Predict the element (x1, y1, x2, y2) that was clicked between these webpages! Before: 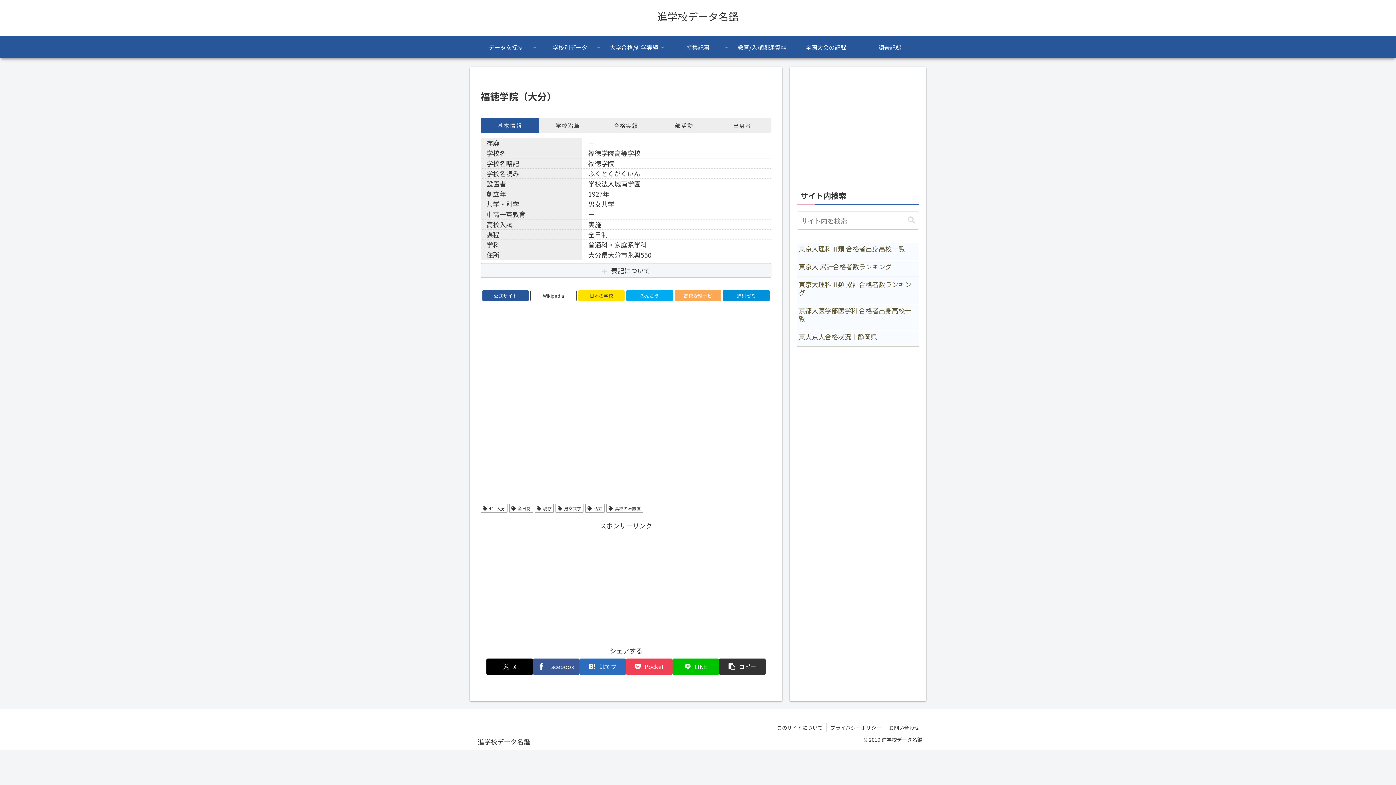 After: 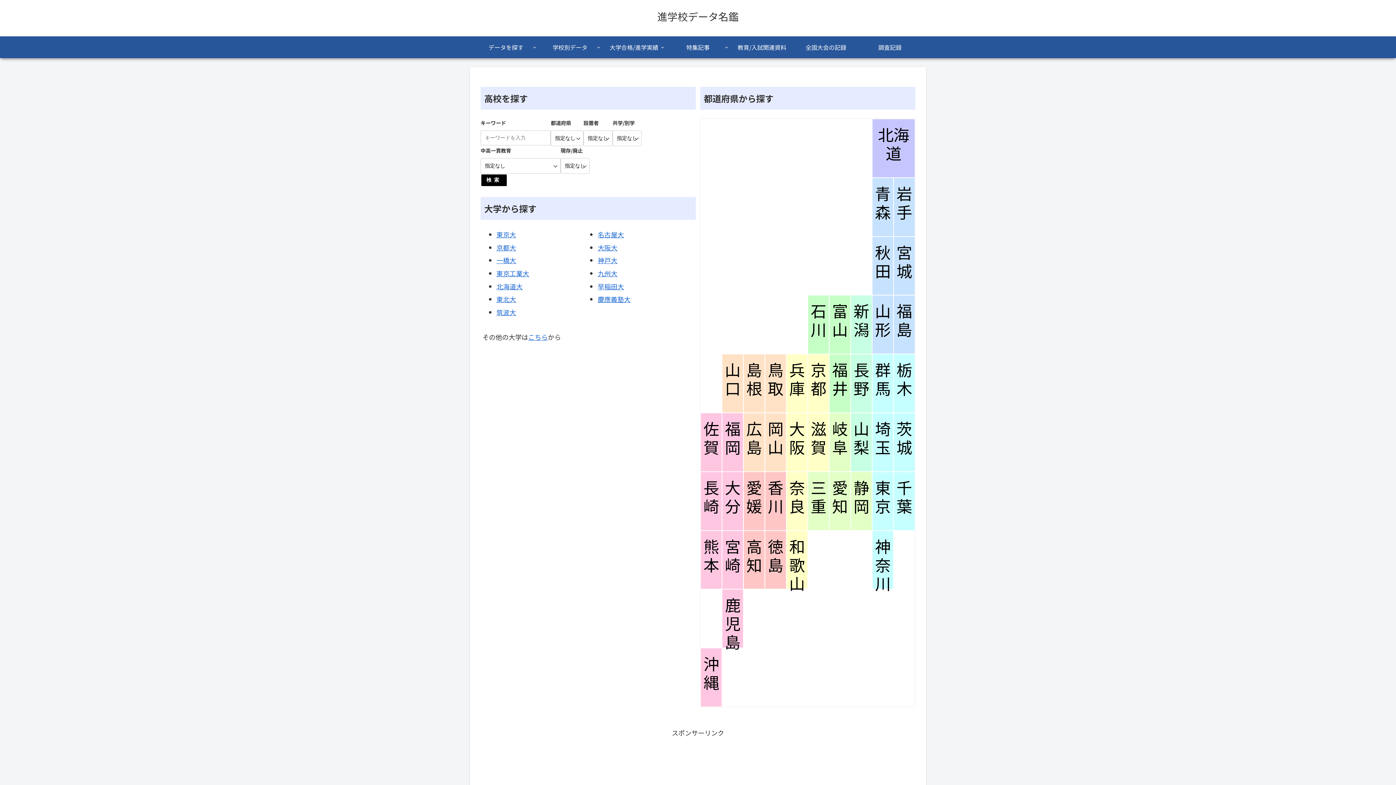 Action: bbox: (472, 738, 535, 746) label: 進学校データ名鑑